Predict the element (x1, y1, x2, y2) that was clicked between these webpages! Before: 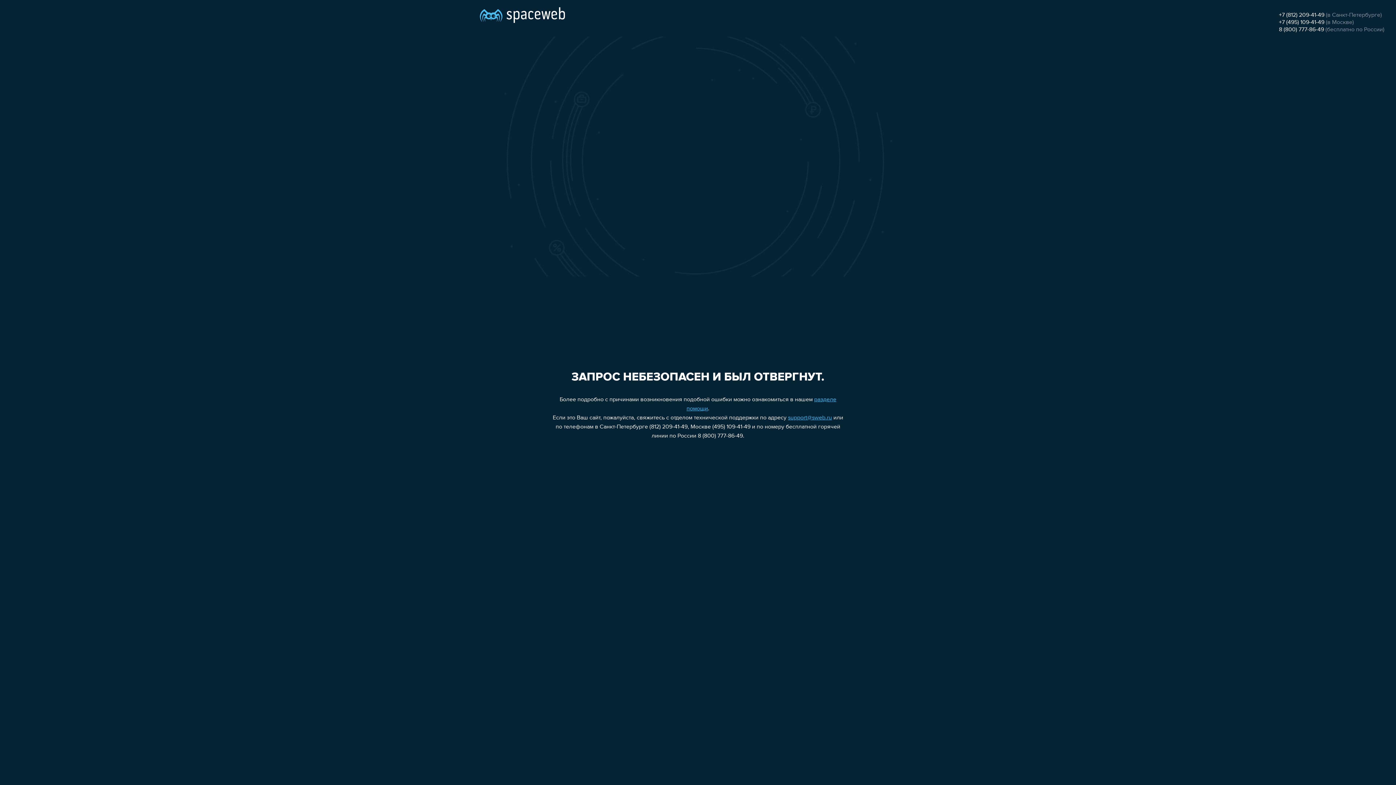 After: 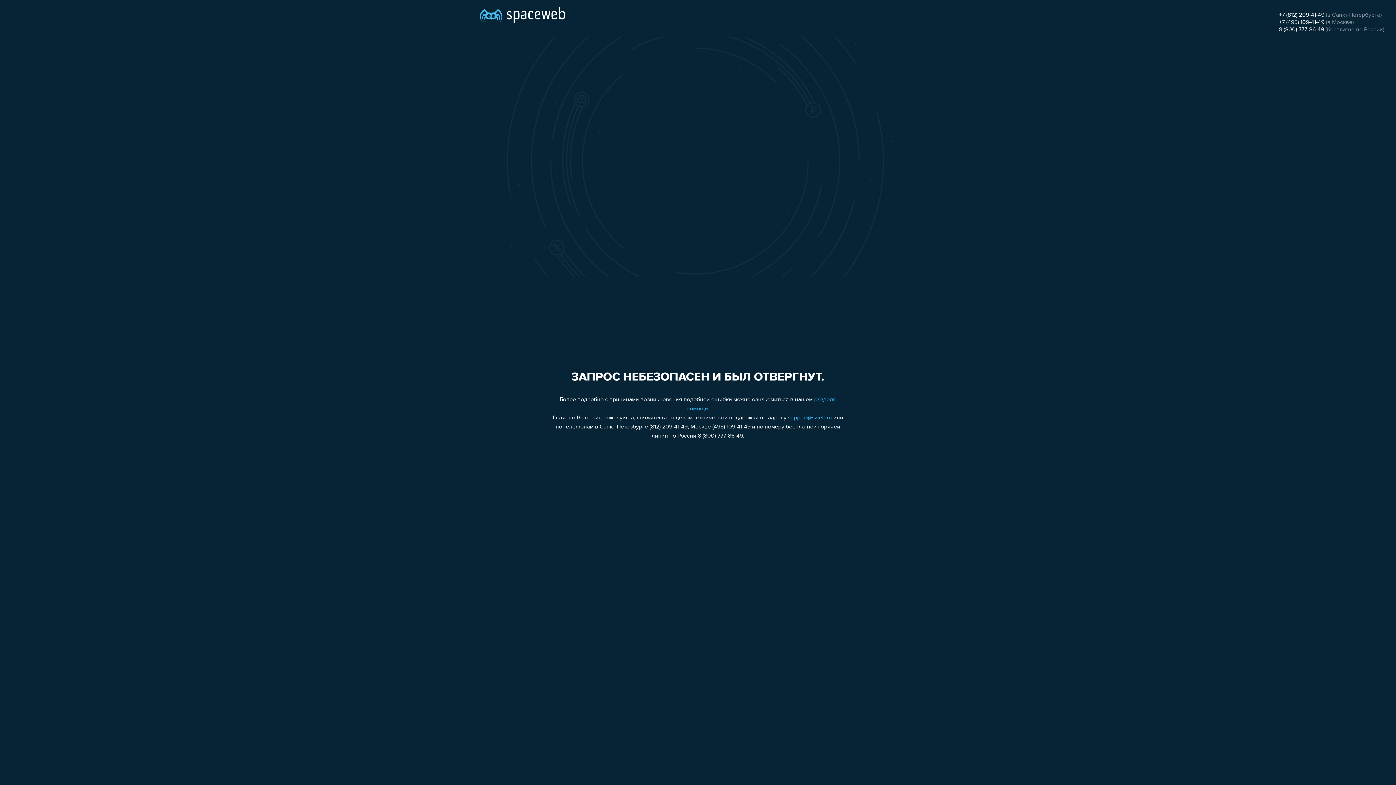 Action: label: +7 (495) 109-41-49 bbox: (1279, 19, 1324, 25)